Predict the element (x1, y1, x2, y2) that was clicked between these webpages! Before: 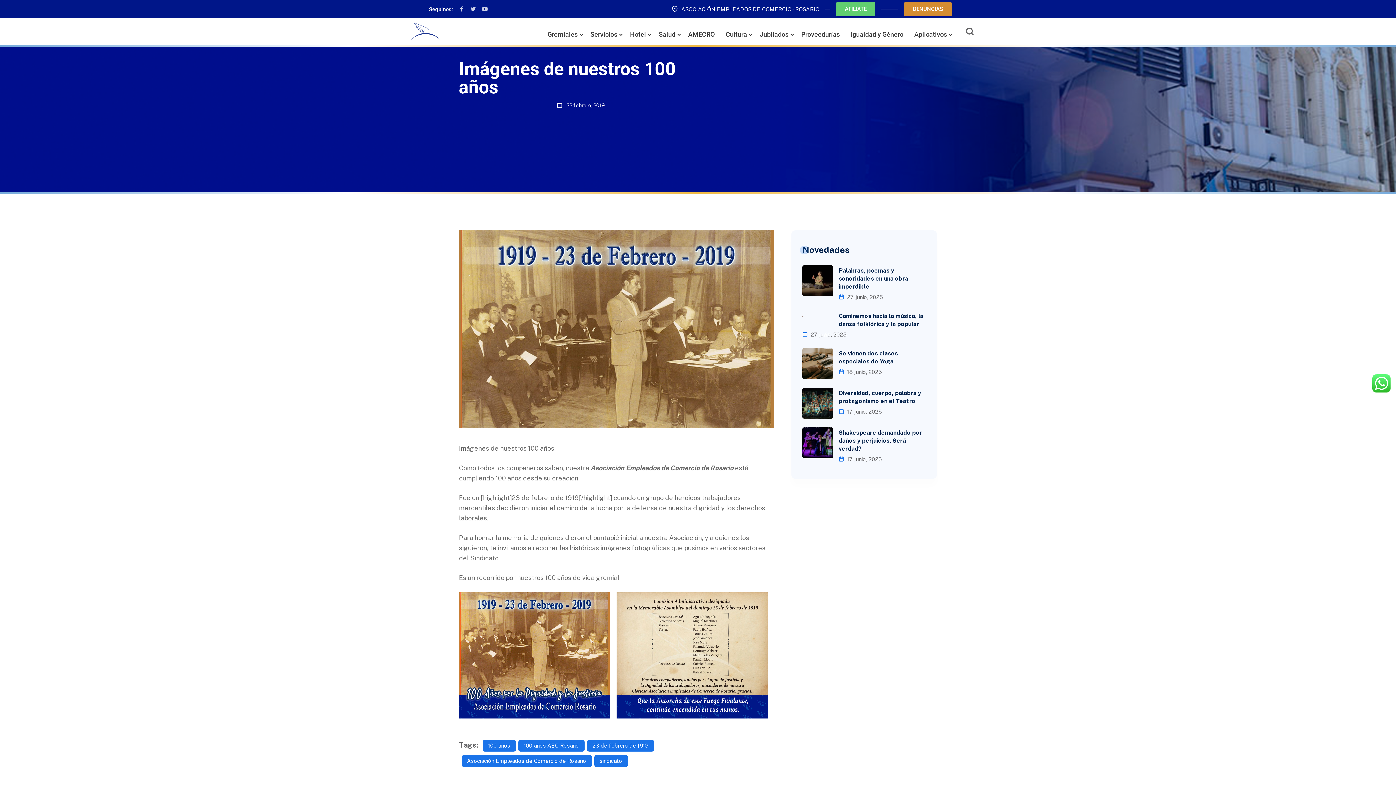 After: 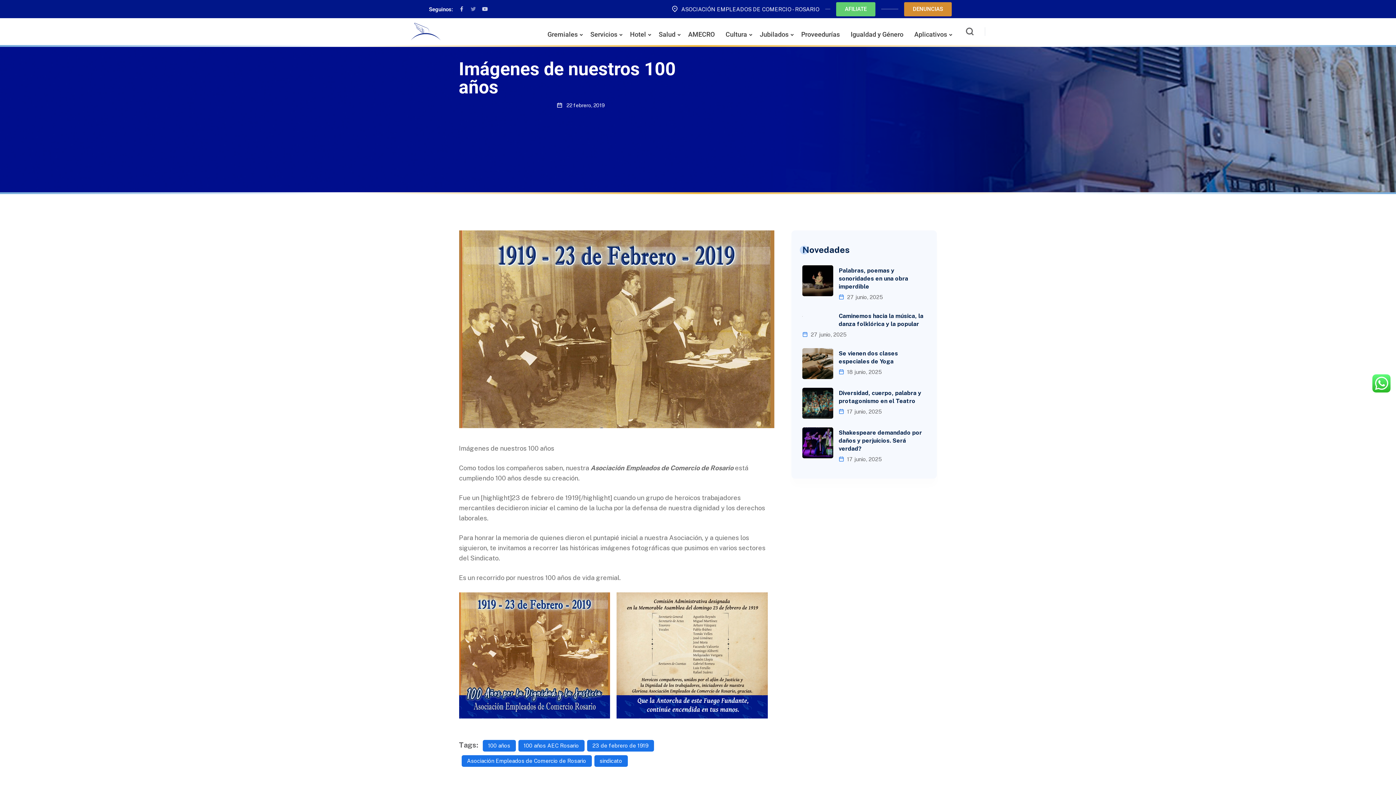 Action: bbox: (468, 3, 478, 14) label: Twitter